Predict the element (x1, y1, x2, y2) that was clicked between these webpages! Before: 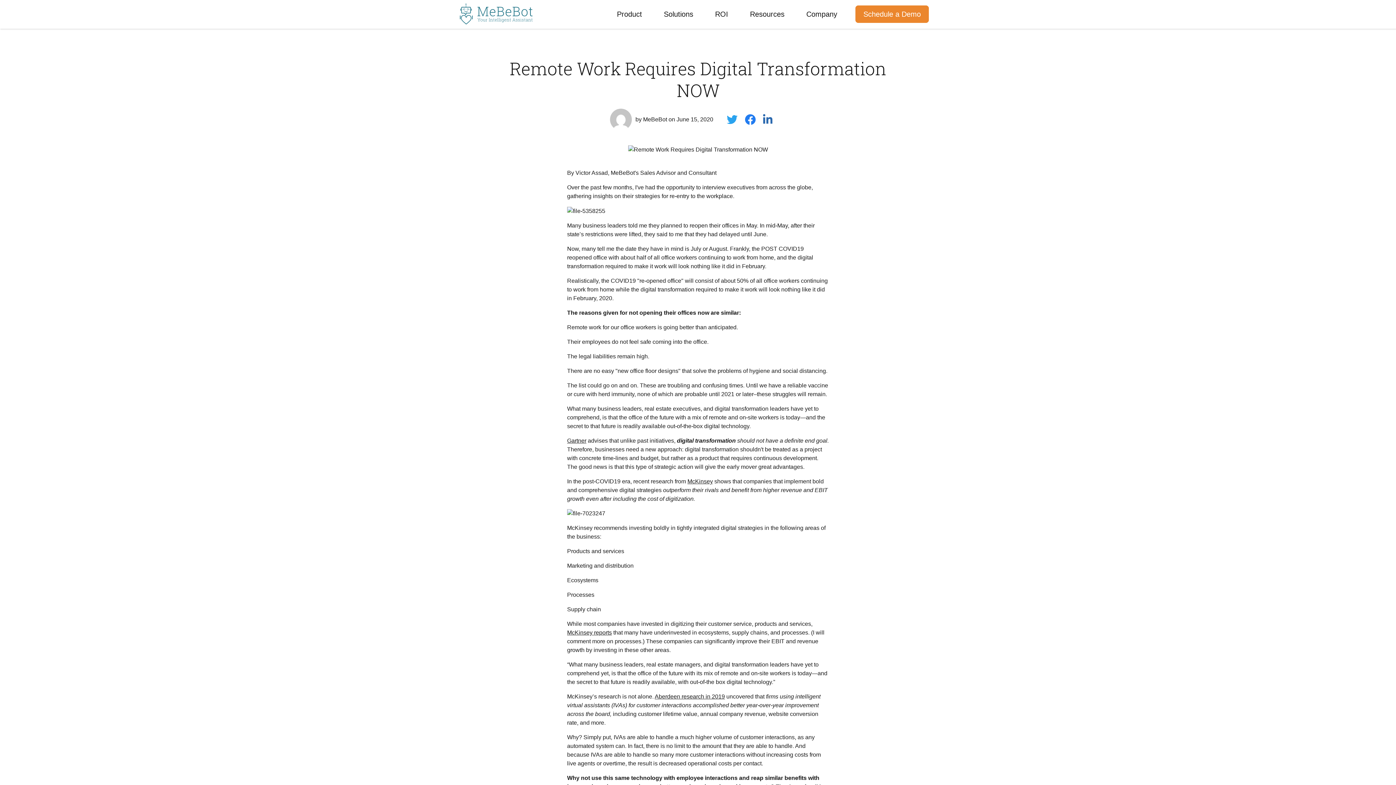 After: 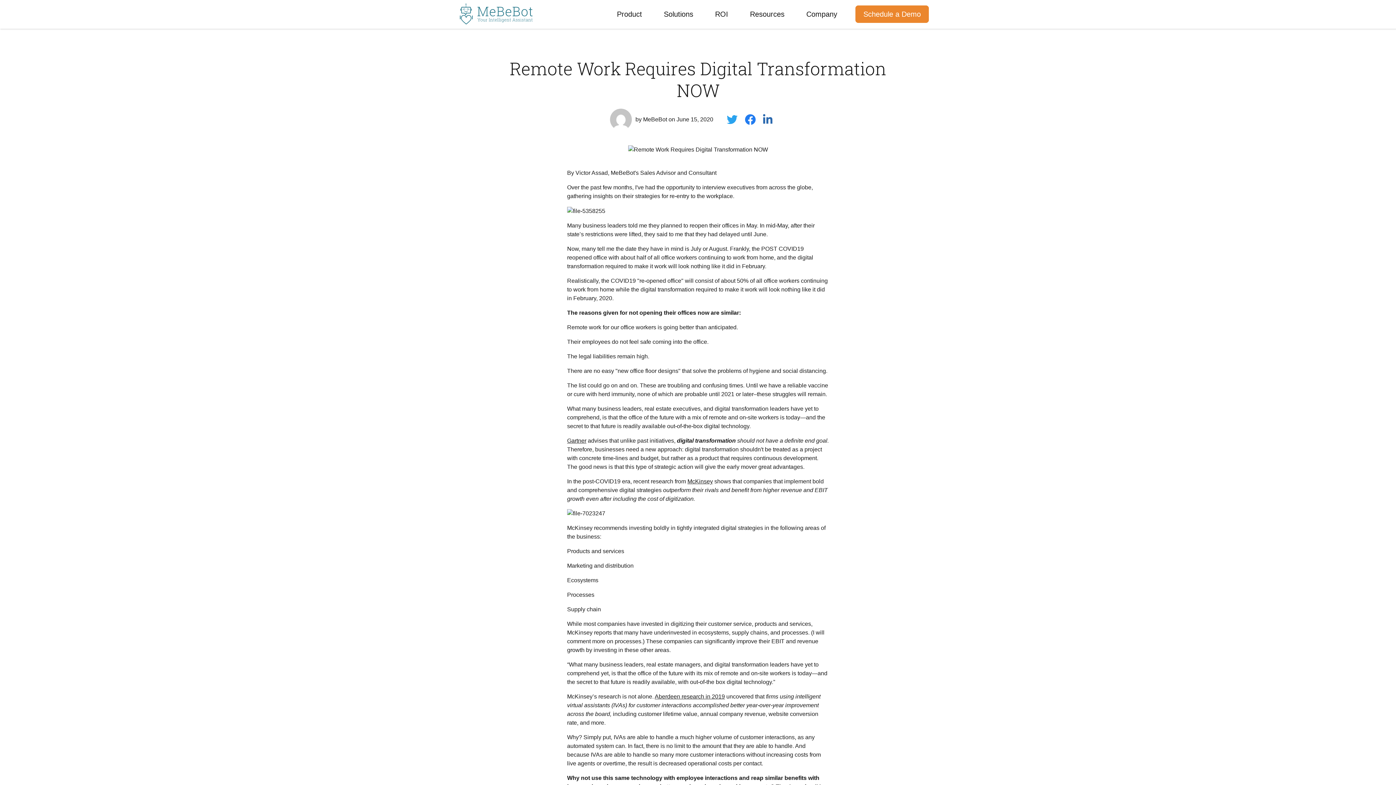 Action: bbox: (567, 629, 612, 636) label: McKinsey reports